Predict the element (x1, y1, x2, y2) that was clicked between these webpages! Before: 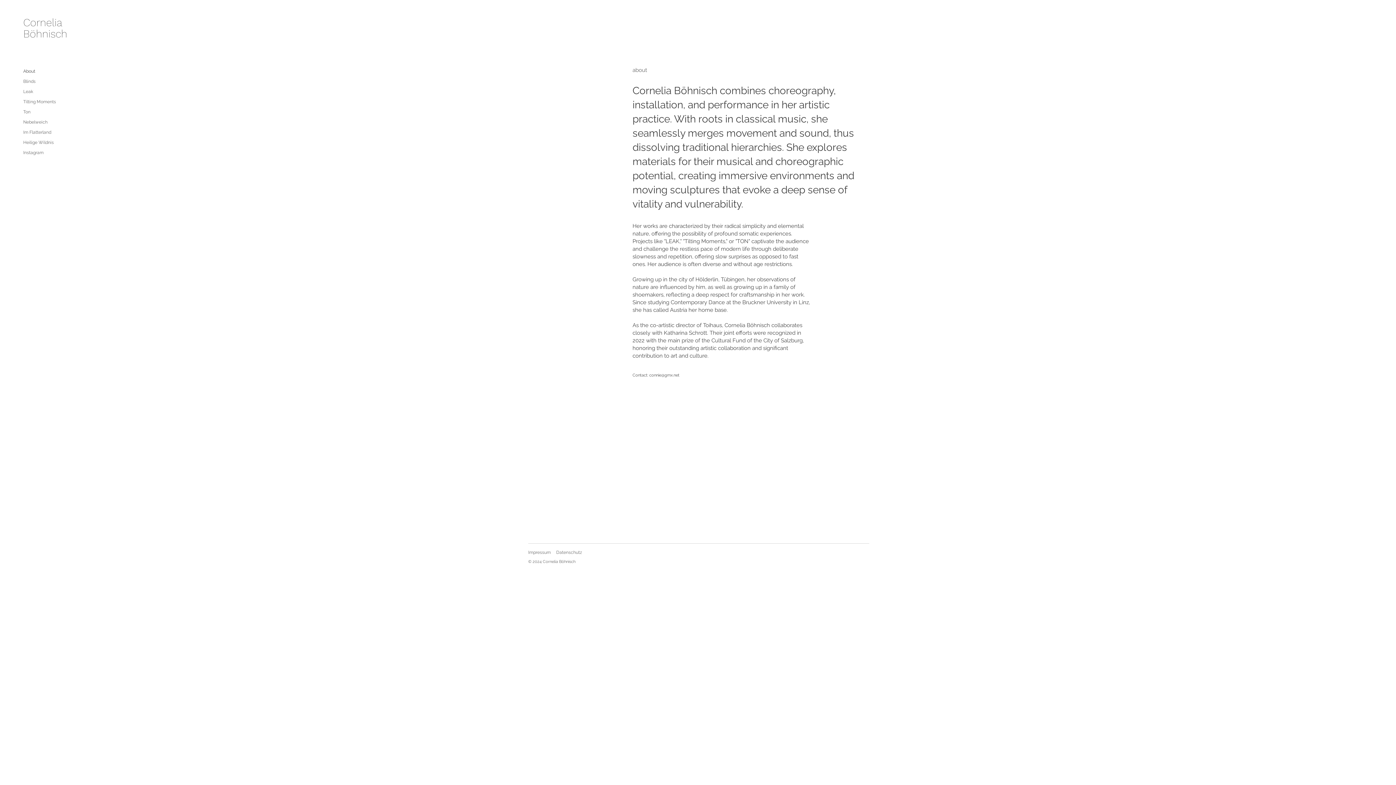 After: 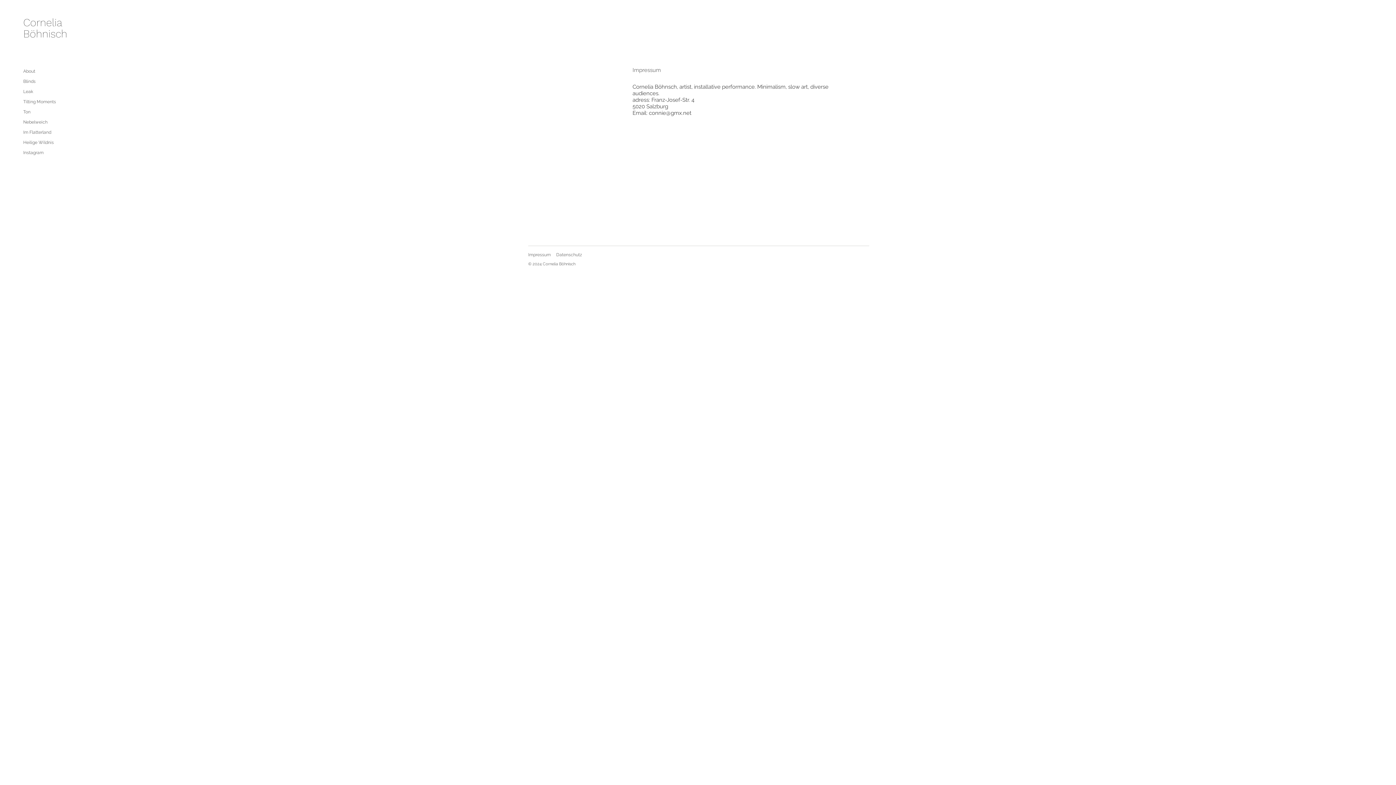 Action: label: Impressum bbox: (528, 550, 550, 555)